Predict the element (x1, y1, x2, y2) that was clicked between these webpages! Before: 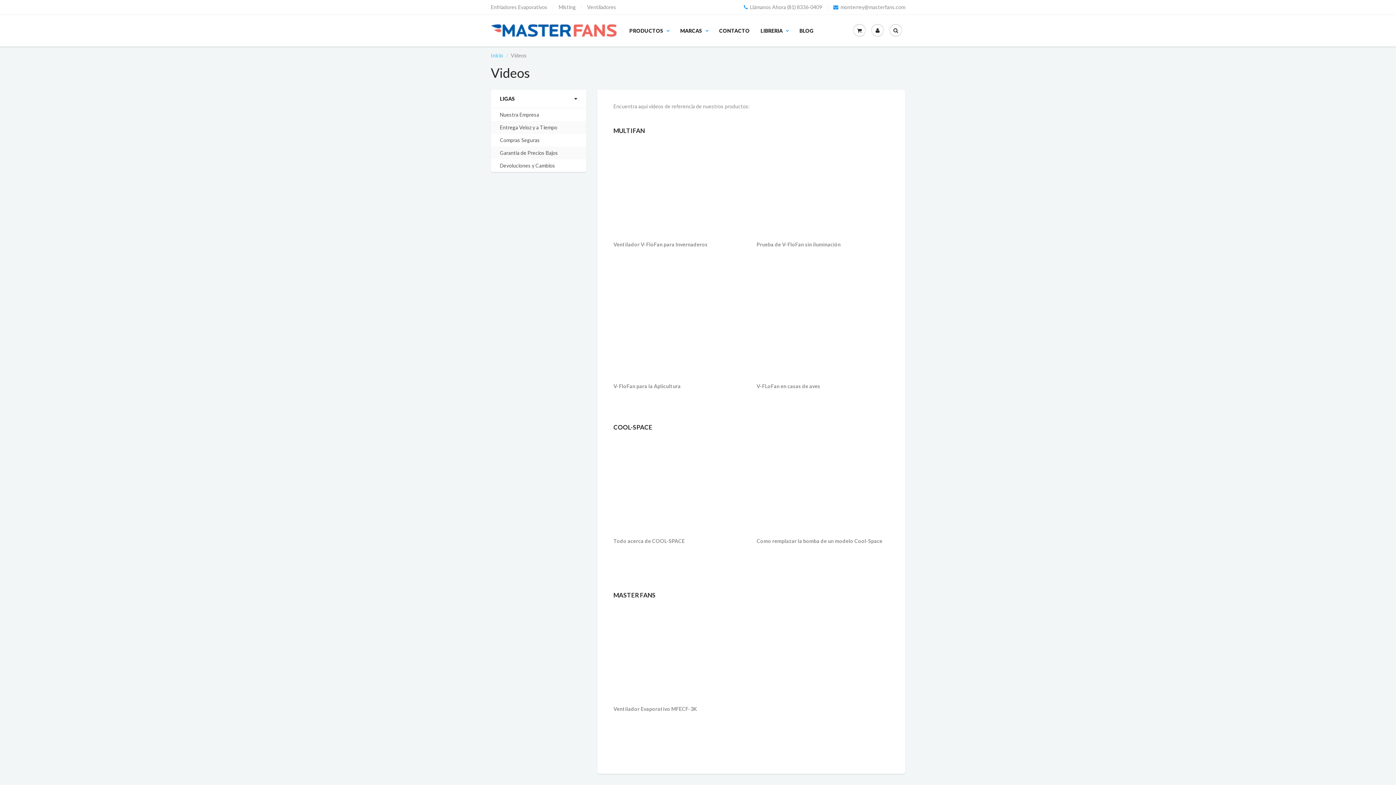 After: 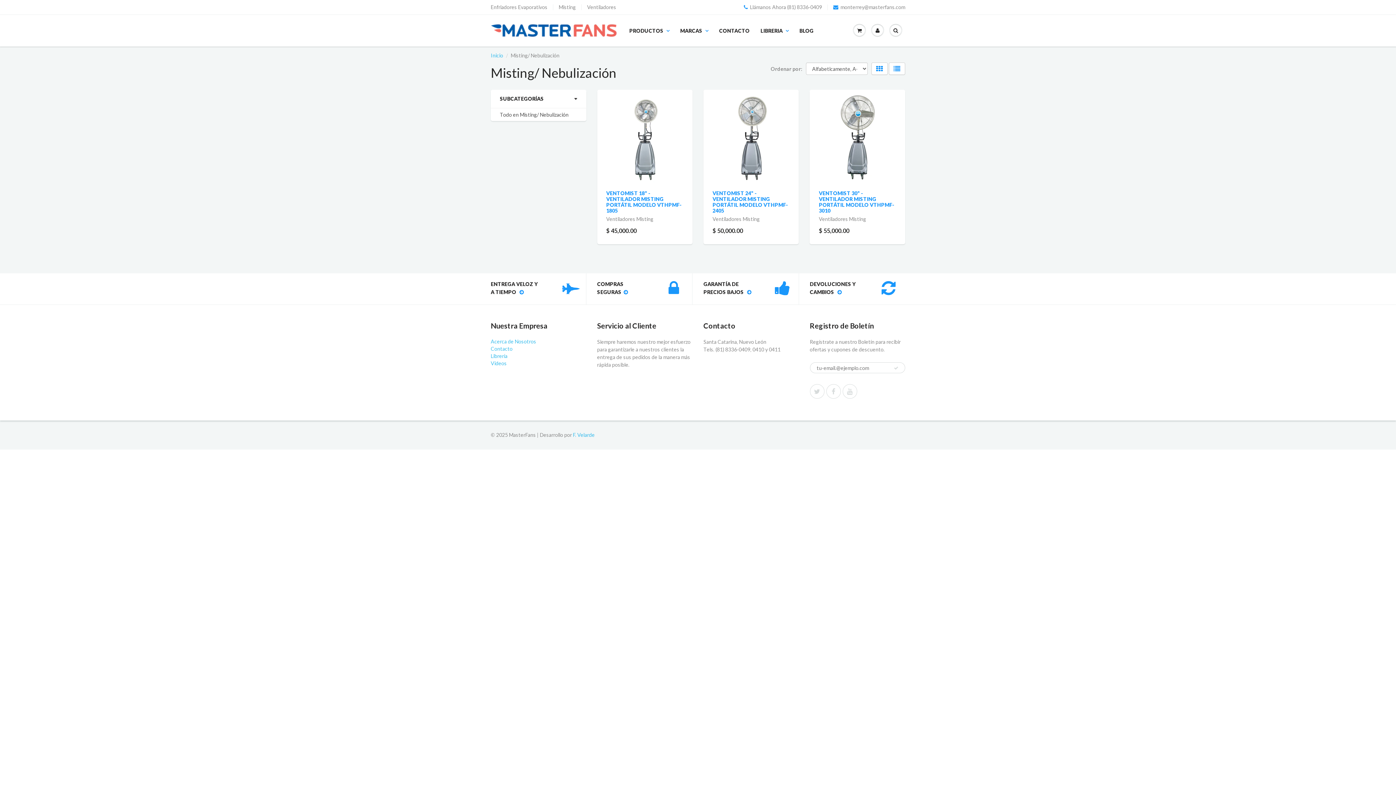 Action: bbox: (558, 4, 576, 10) label: Misting